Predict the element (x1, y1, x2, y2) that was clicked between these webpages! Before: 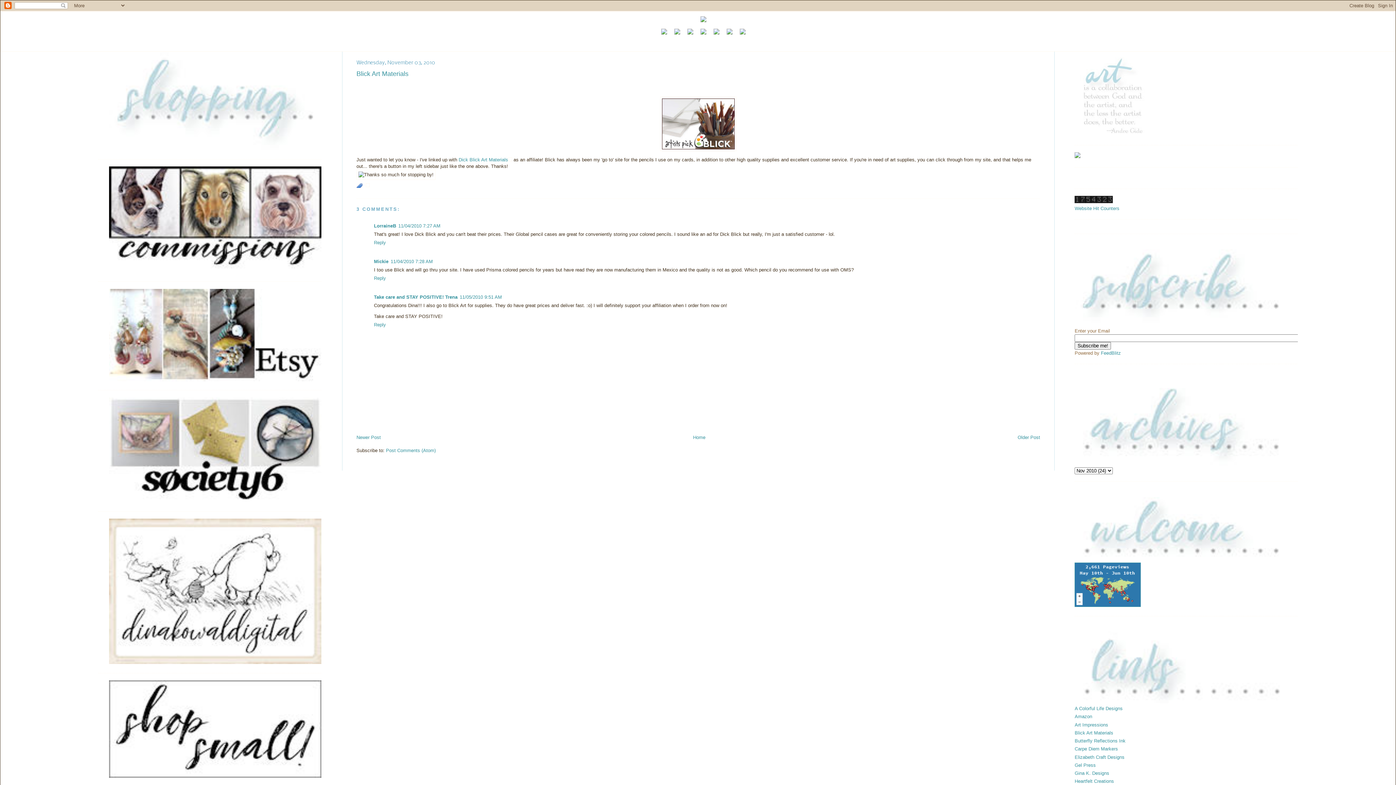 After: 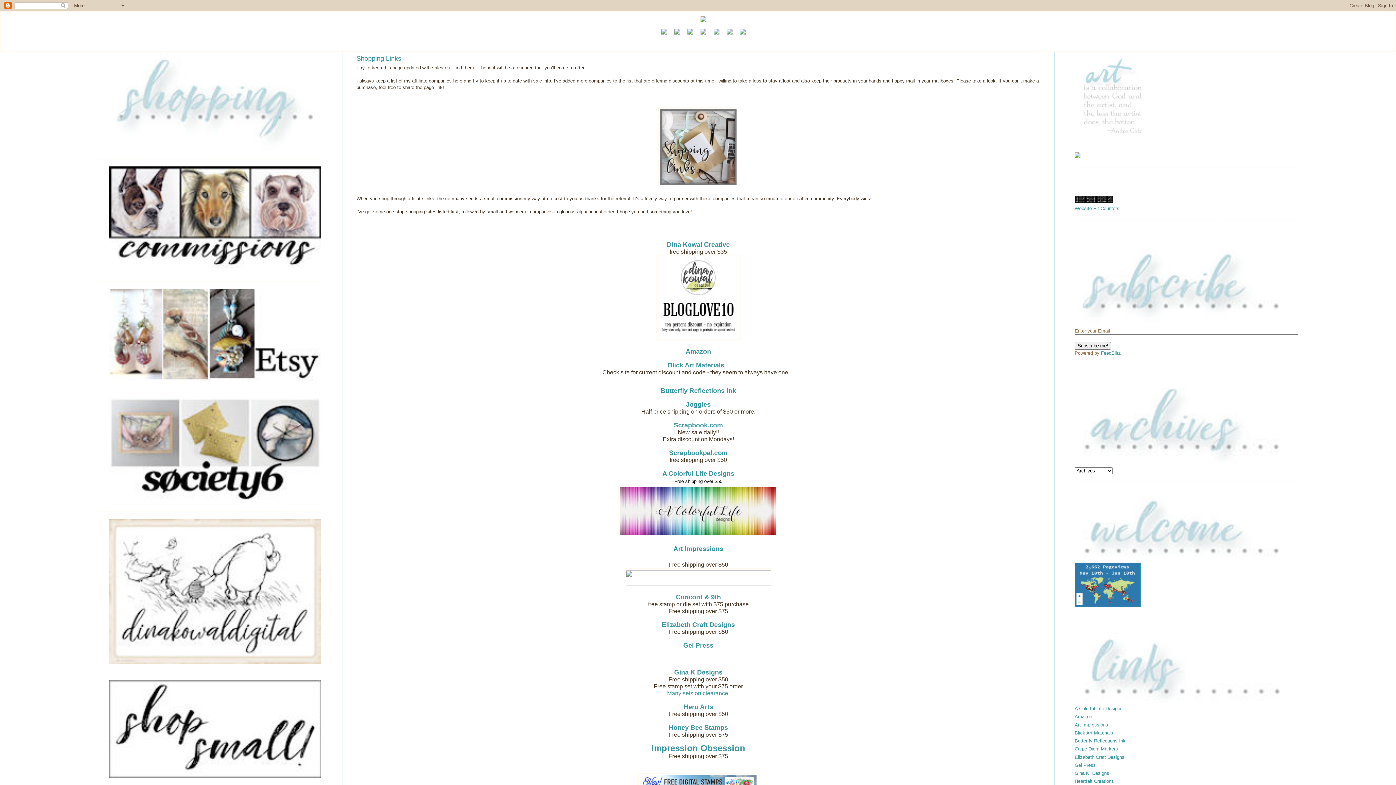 Action: bbox: (109, 773, 321, 779)